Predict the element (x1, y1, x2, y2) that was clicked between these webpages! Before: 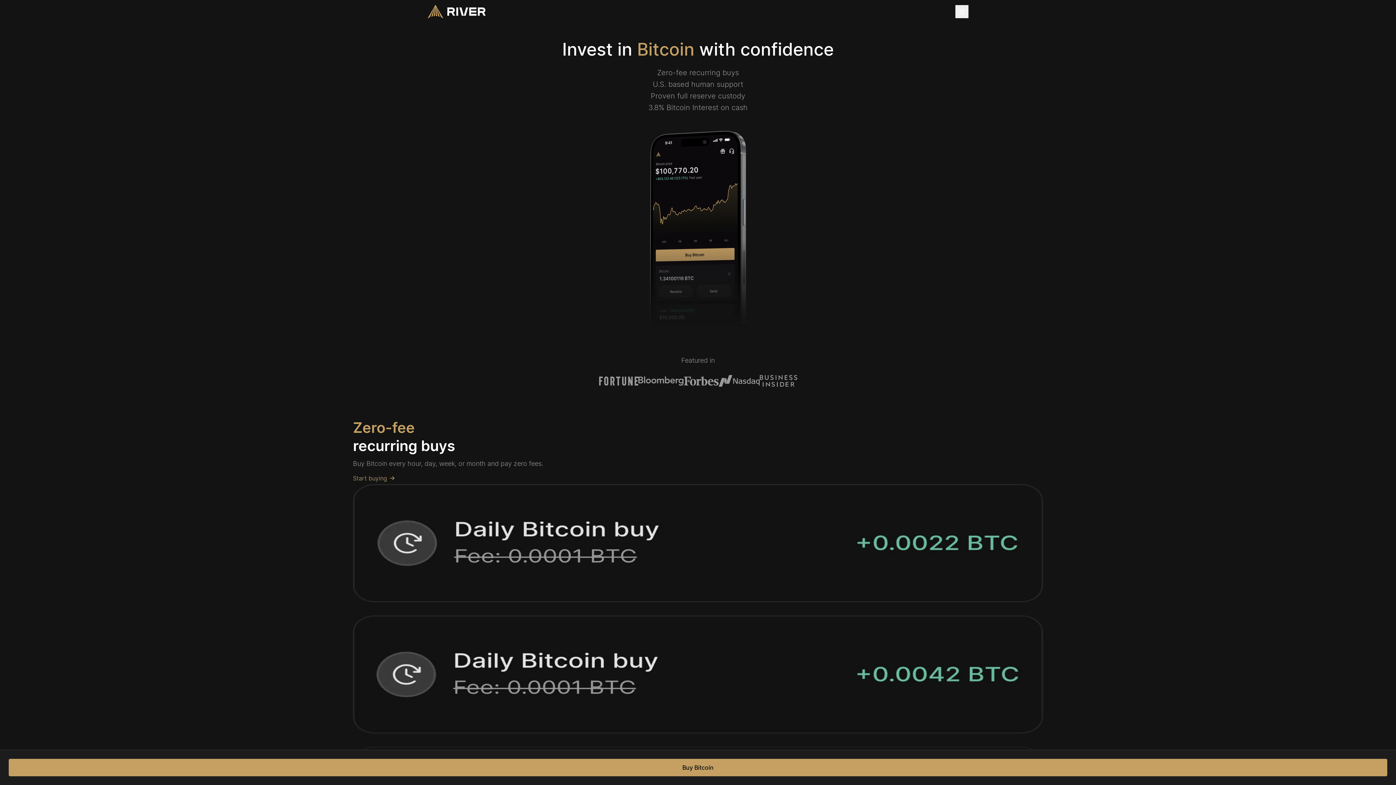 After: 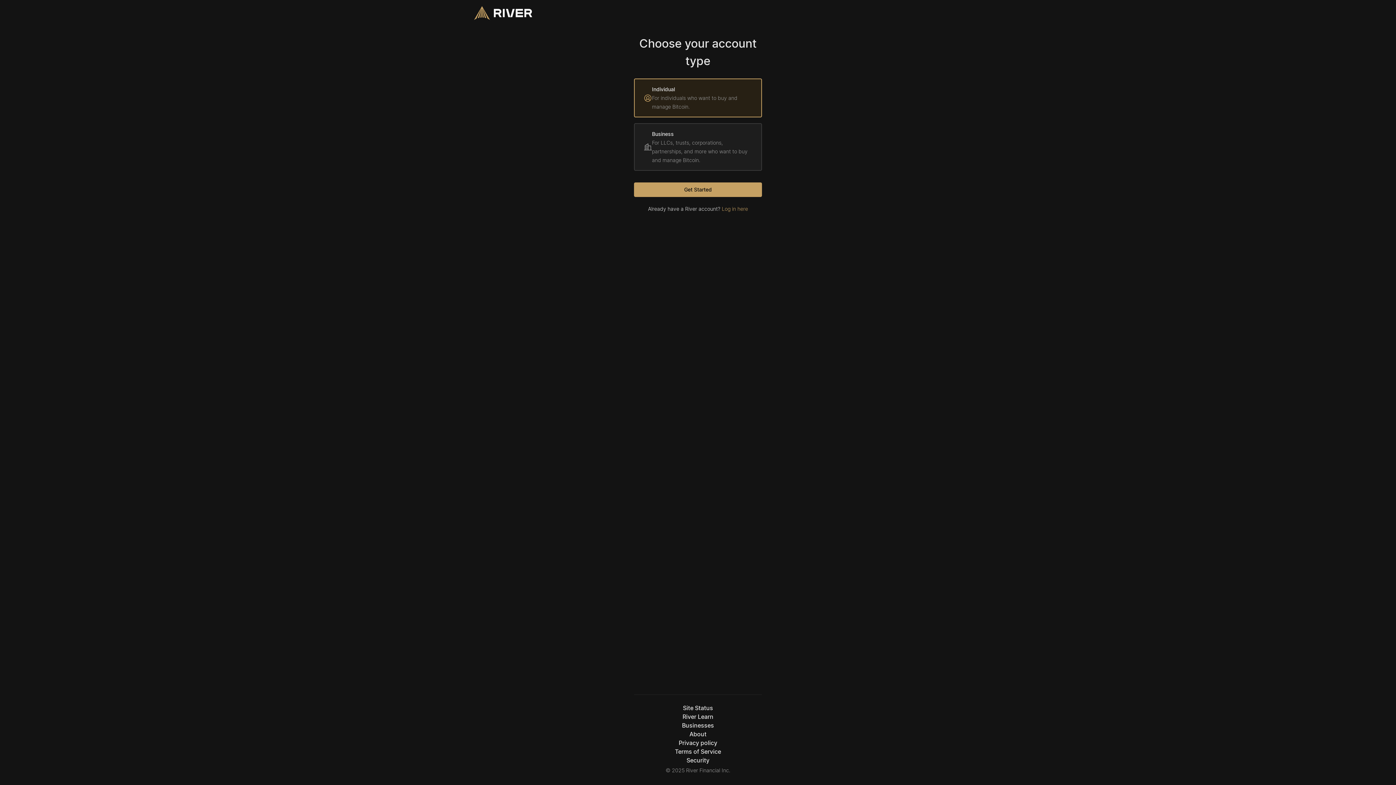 Action: label: Start buying  bbox: (353, 474, 395, 482)